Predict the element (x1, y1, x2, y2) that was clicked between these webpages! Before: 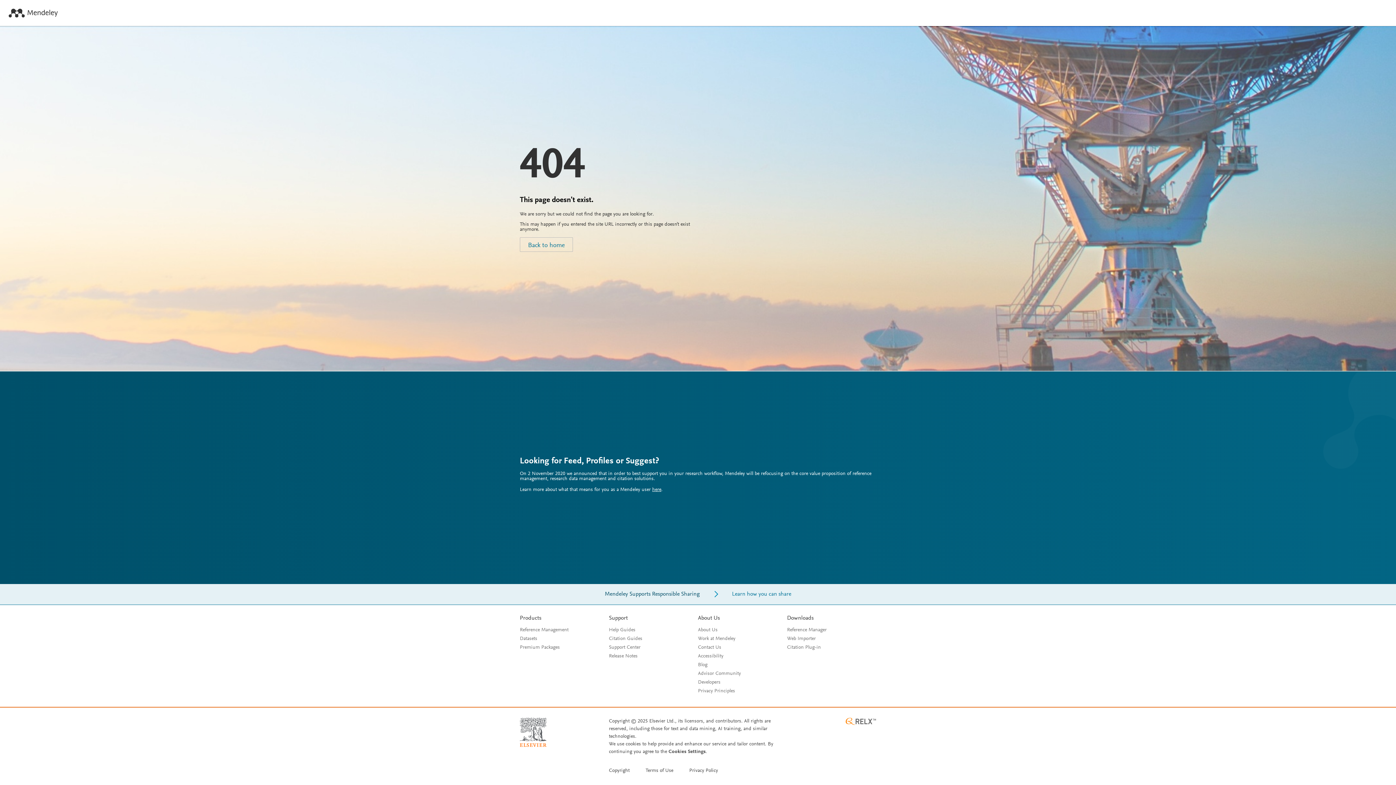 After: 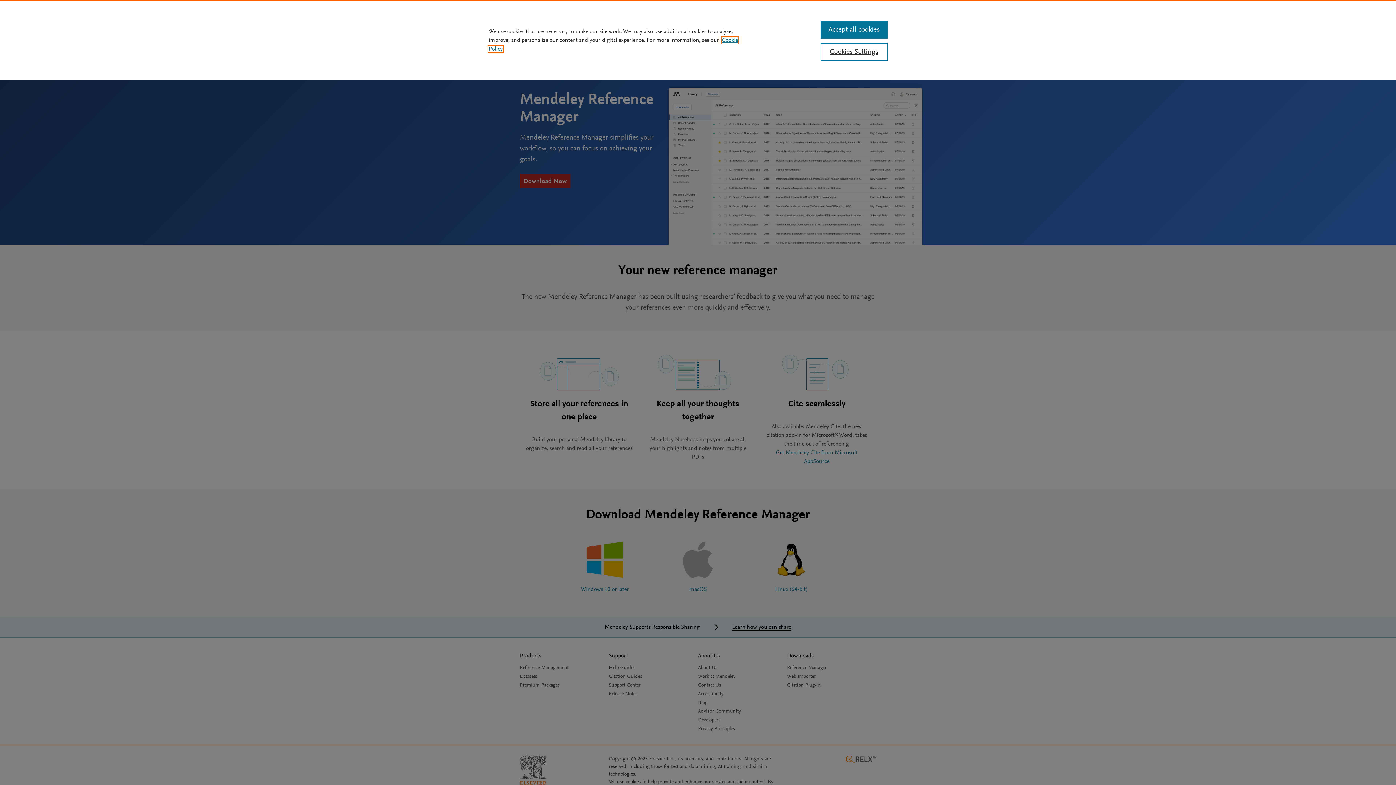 Action: bbox: (787, 628, 826, 633) label: Reference Manager